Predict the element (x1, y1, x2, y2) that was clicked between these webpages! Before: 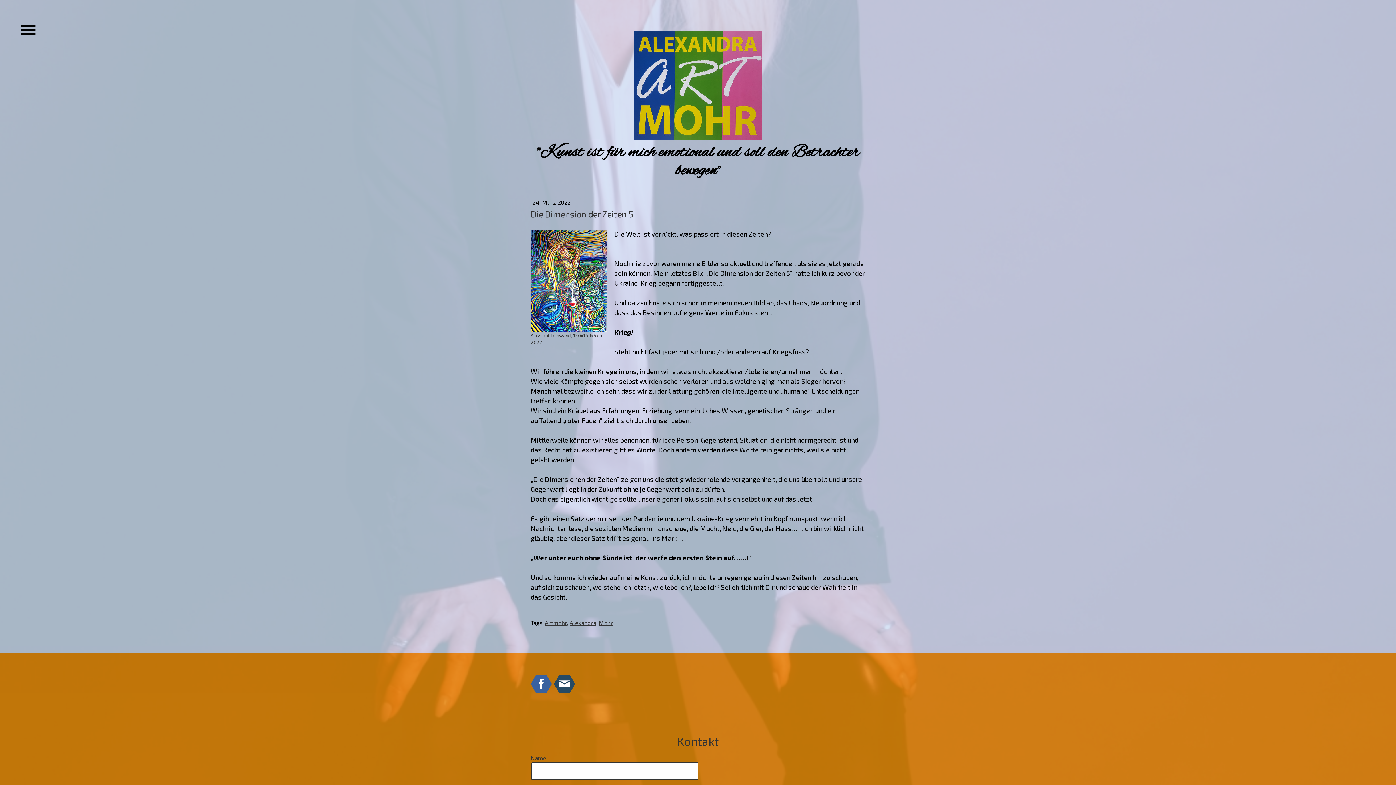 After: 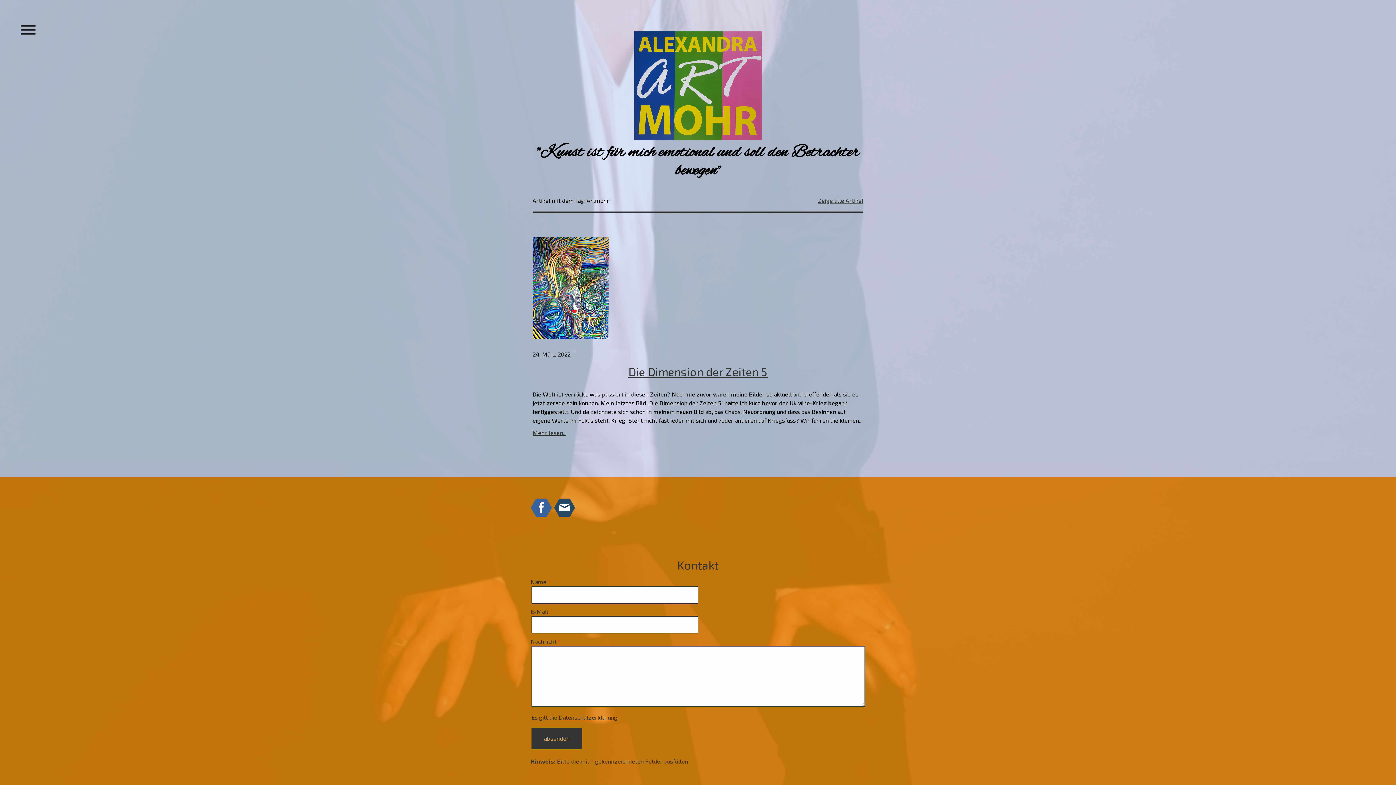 Action: bbox: (545, 619, 567, 626) label: Artmohr